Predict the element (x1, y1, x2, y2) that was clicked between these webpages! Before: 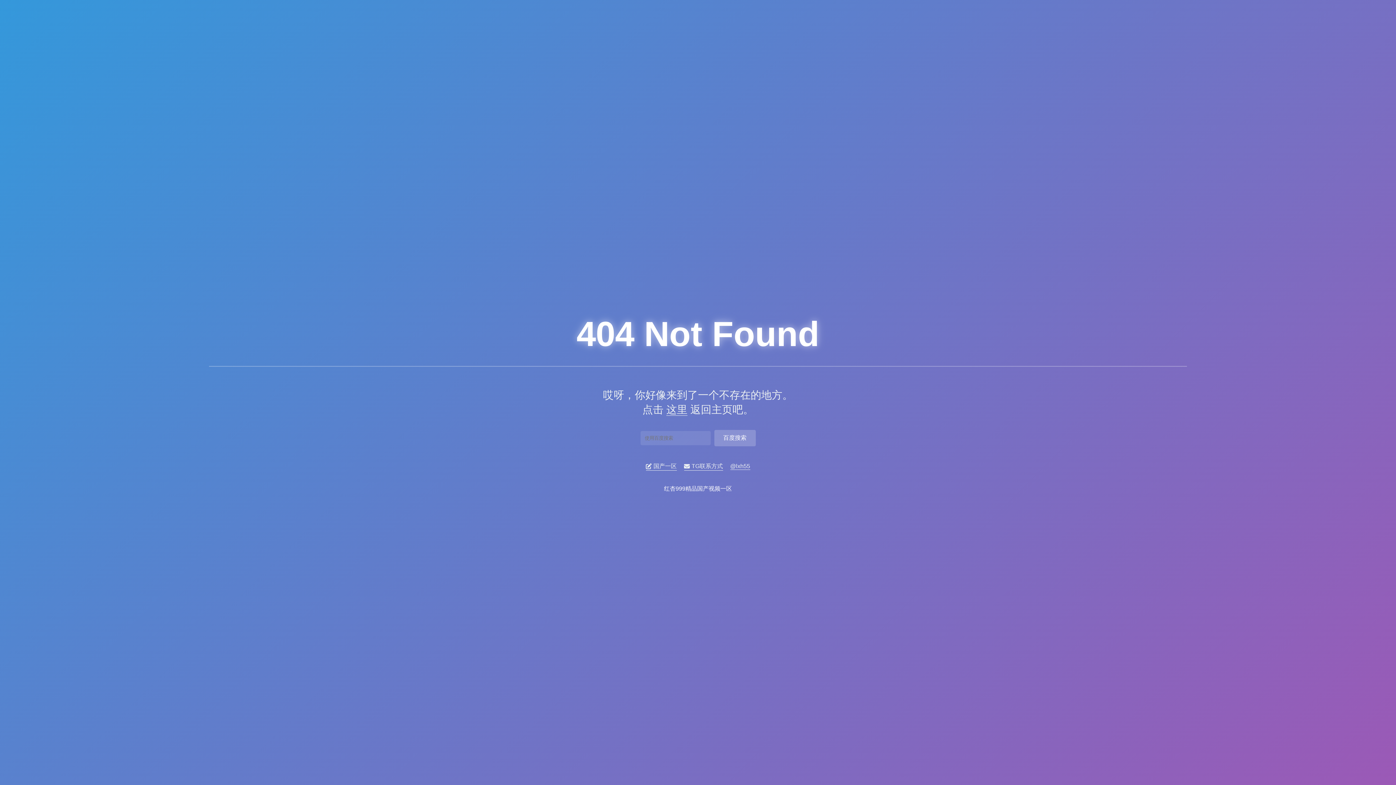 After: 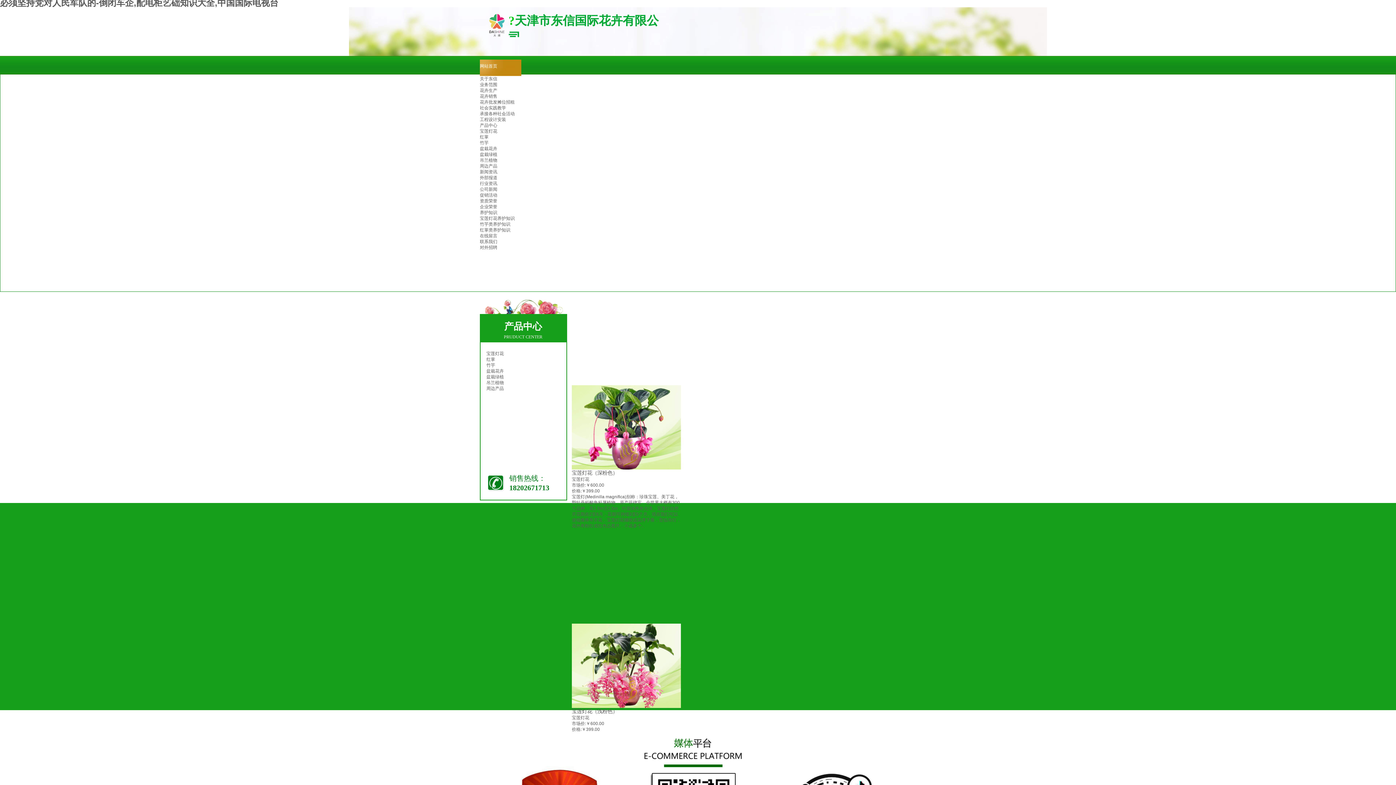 Action: bbox: (646, 462, 676, 470) label: 国产一区